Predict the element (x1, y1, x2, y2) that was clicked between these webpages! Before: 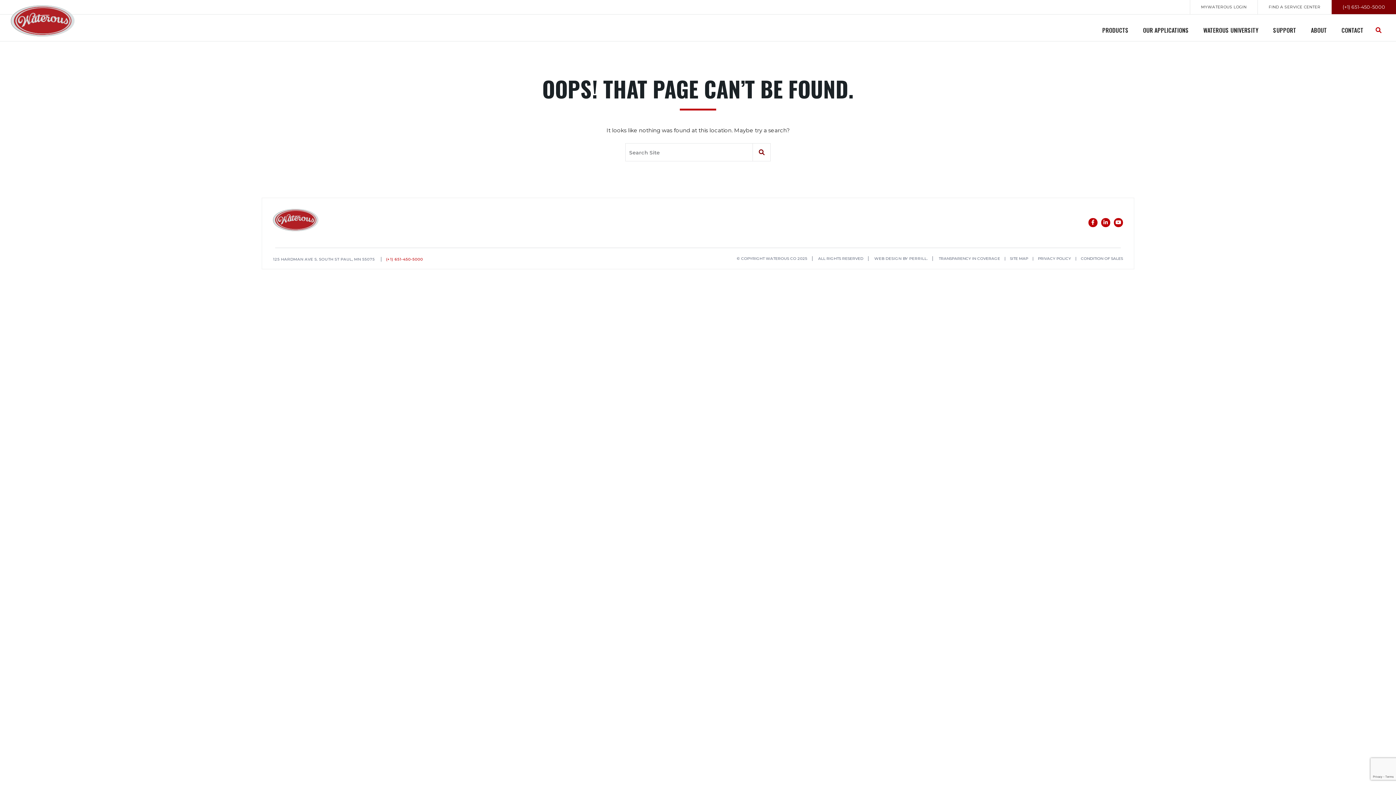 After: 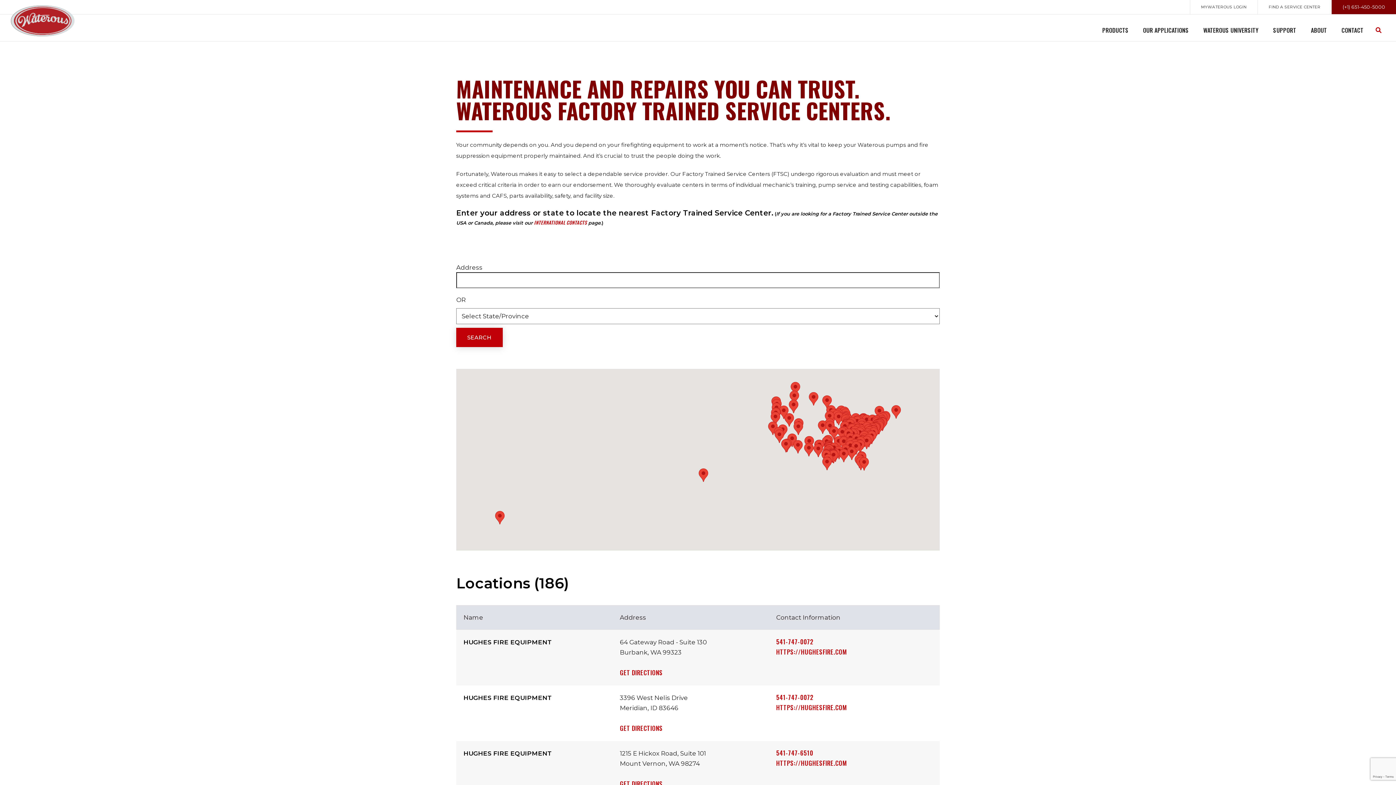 Action: bbox: (1257, 0, 1331, 14) label: FIND A SERVICE CENTER